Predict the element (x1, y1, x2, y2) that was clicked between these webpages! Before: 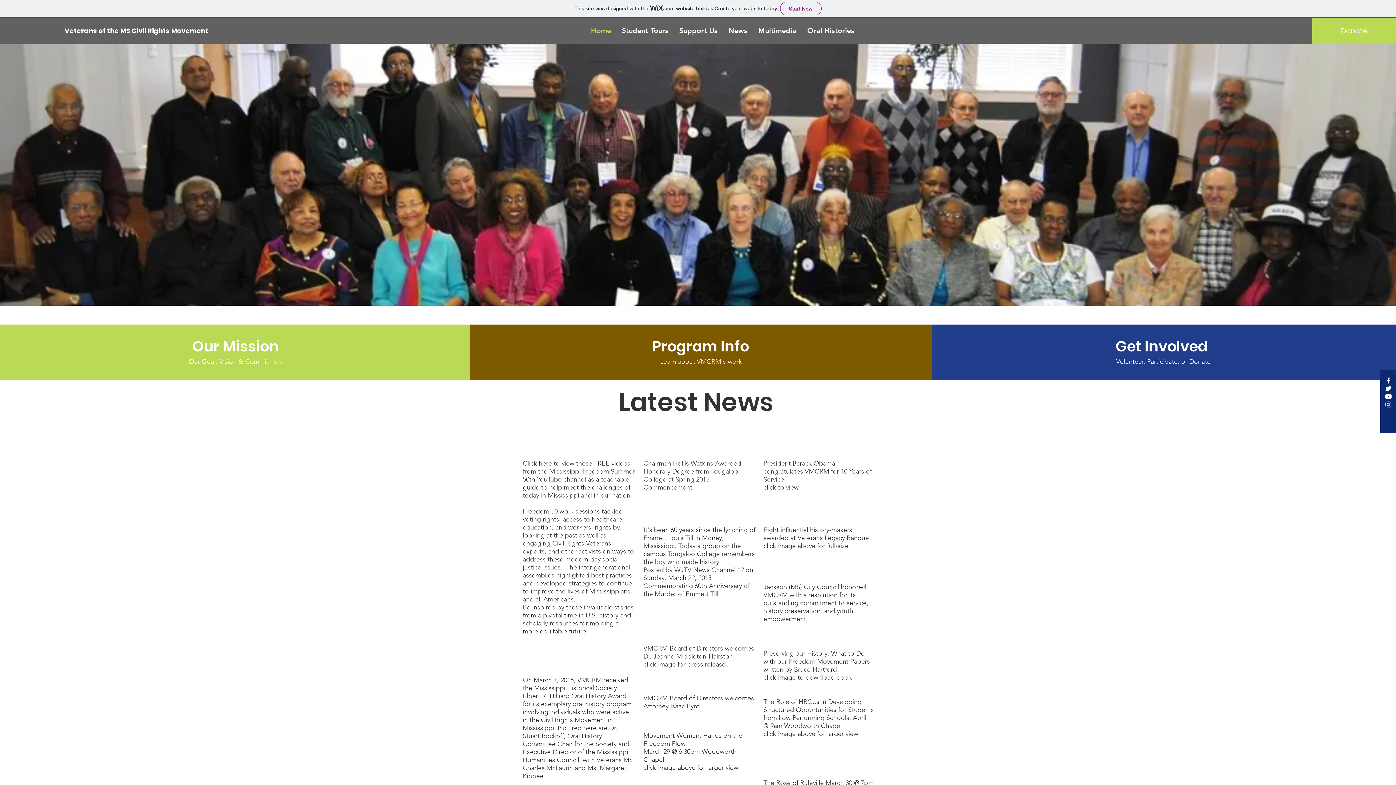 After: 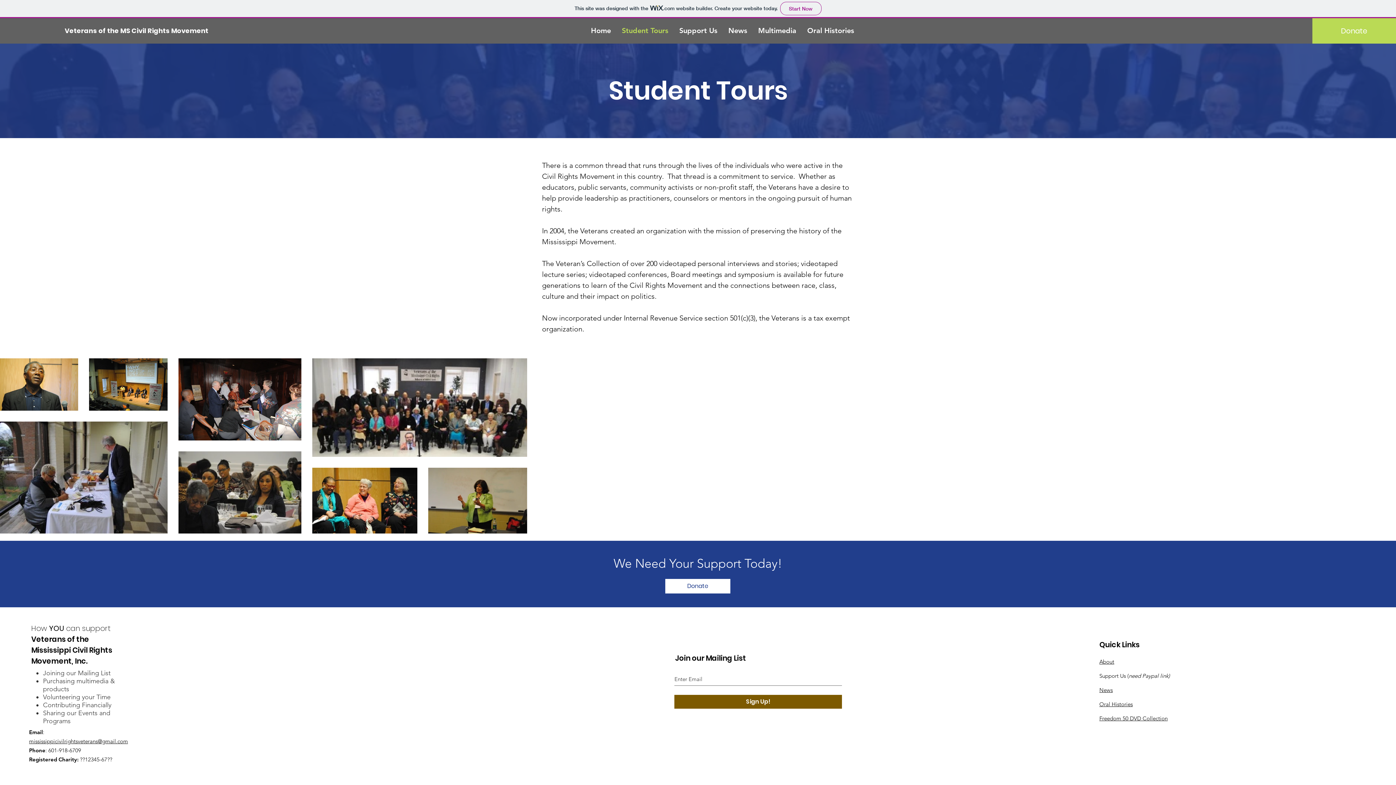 Action: label: Student Tours bbox: (616, 22, 674, 38)